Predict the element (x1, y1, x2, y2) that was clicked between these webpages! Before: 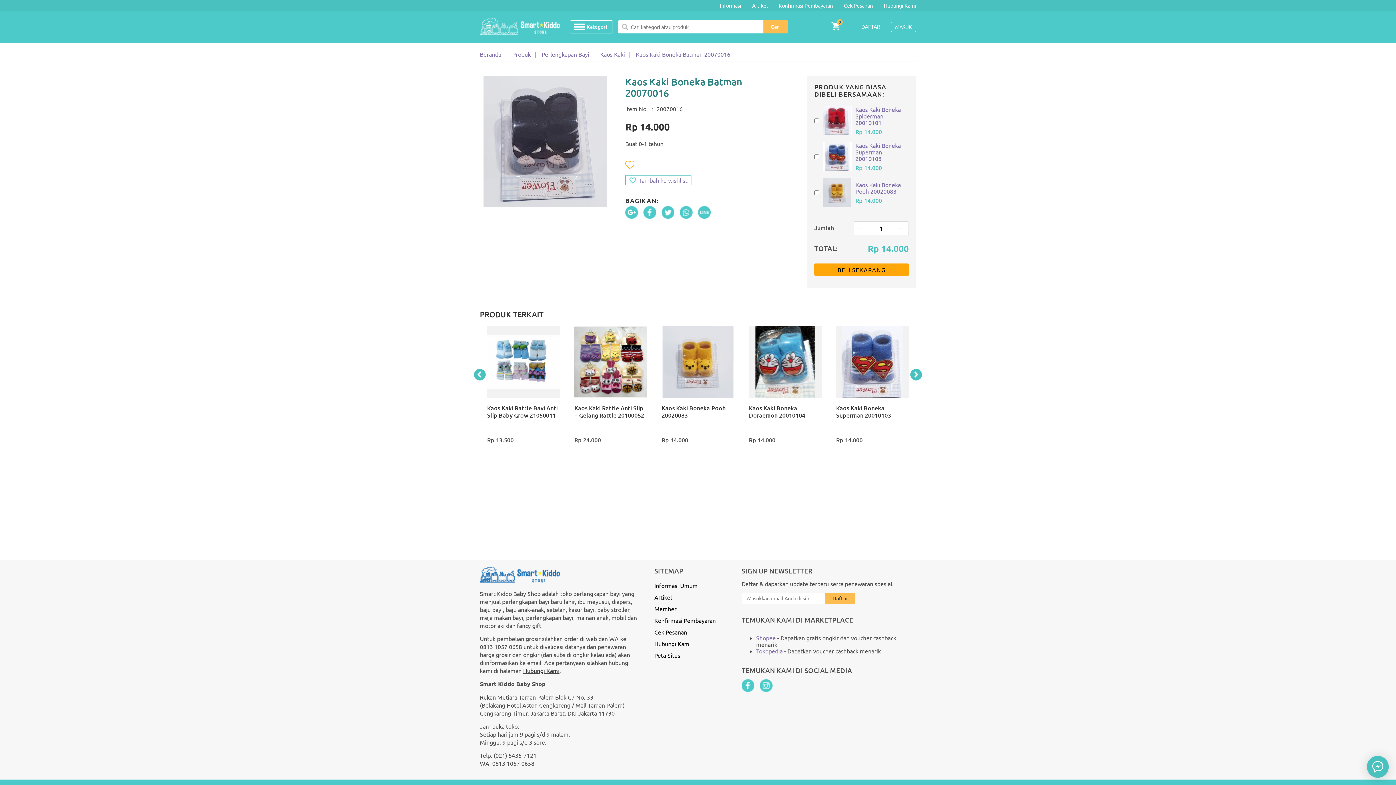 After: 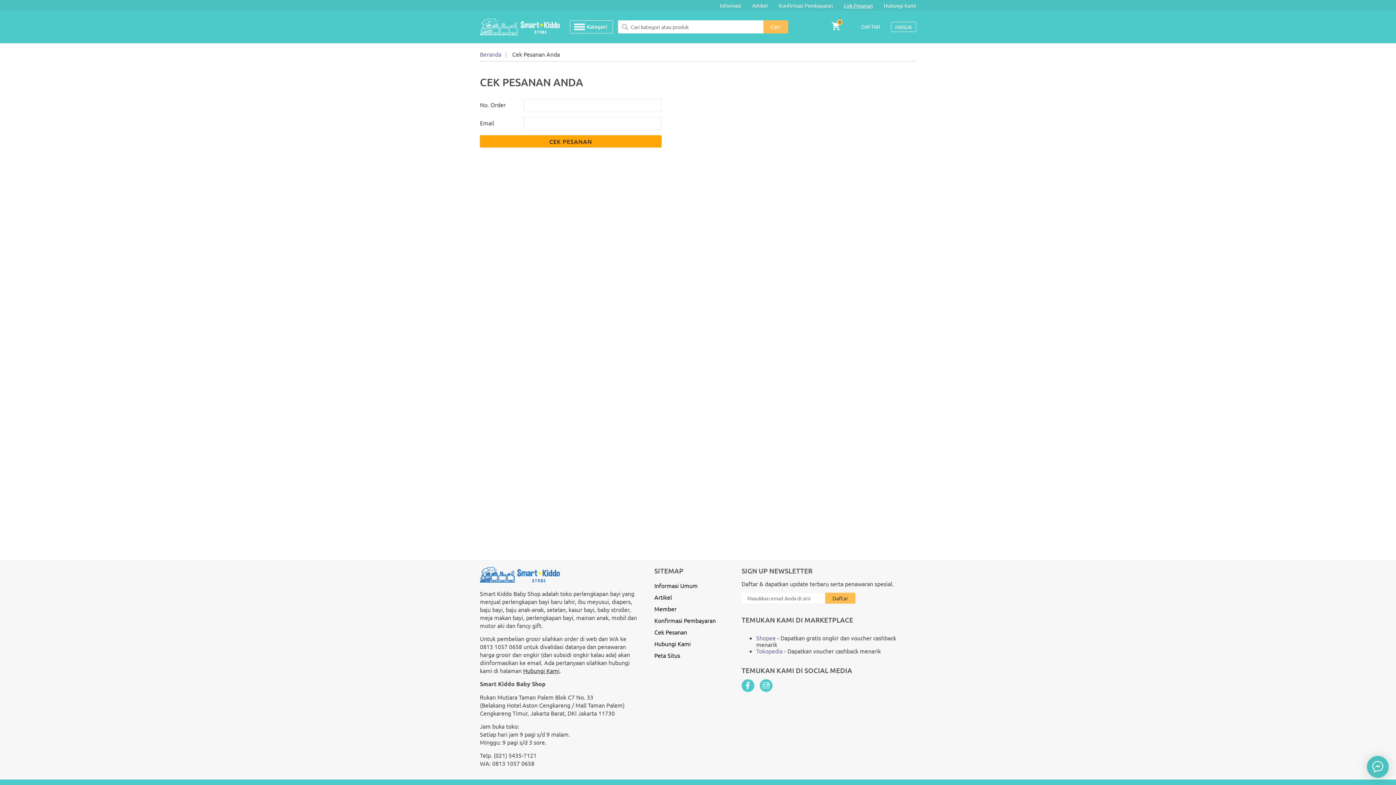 Action: bbox: (844, 0, 873, 10) label: Cek Pesanan